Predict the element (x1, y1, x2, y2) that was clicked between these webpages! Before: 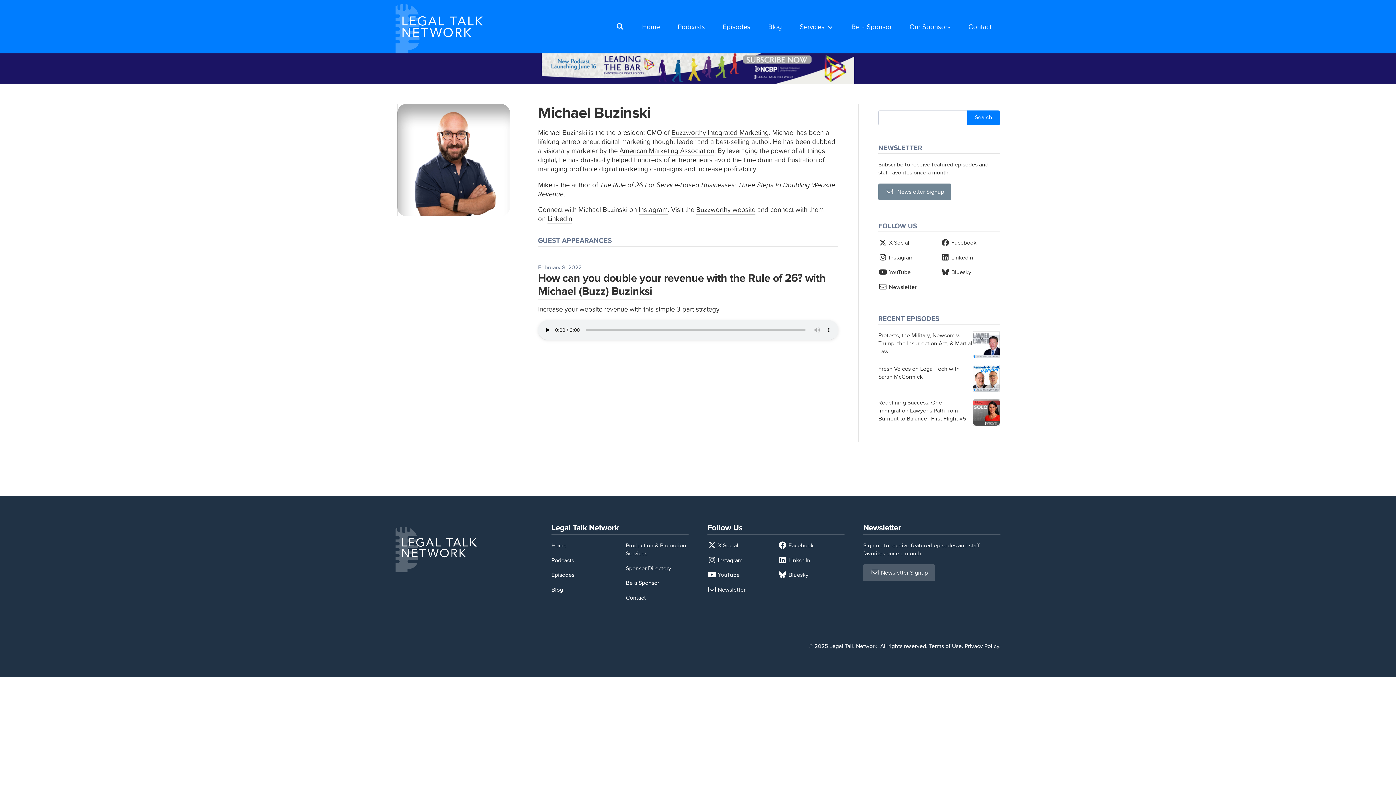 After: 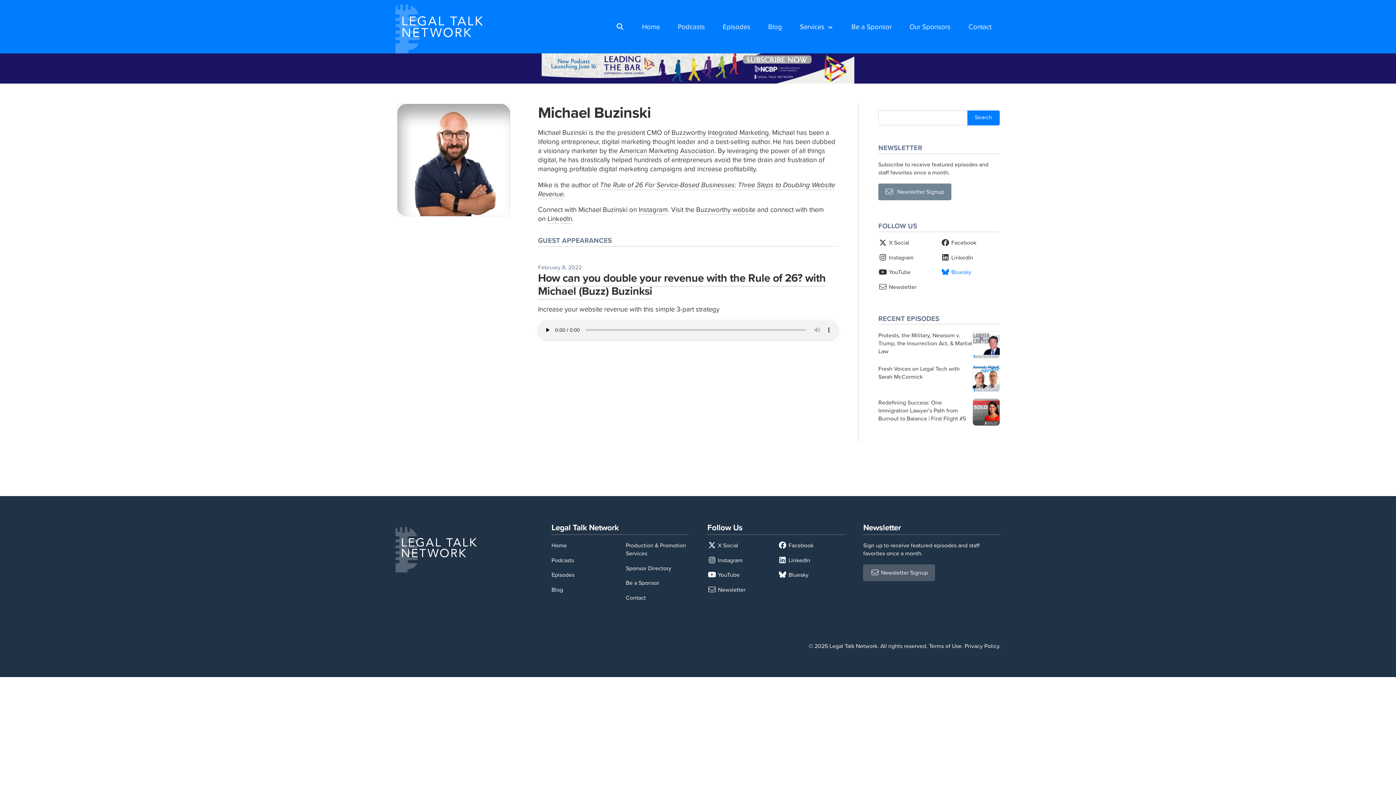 Action: bbox: (941, 268, 971, 276) label:  Bluesky